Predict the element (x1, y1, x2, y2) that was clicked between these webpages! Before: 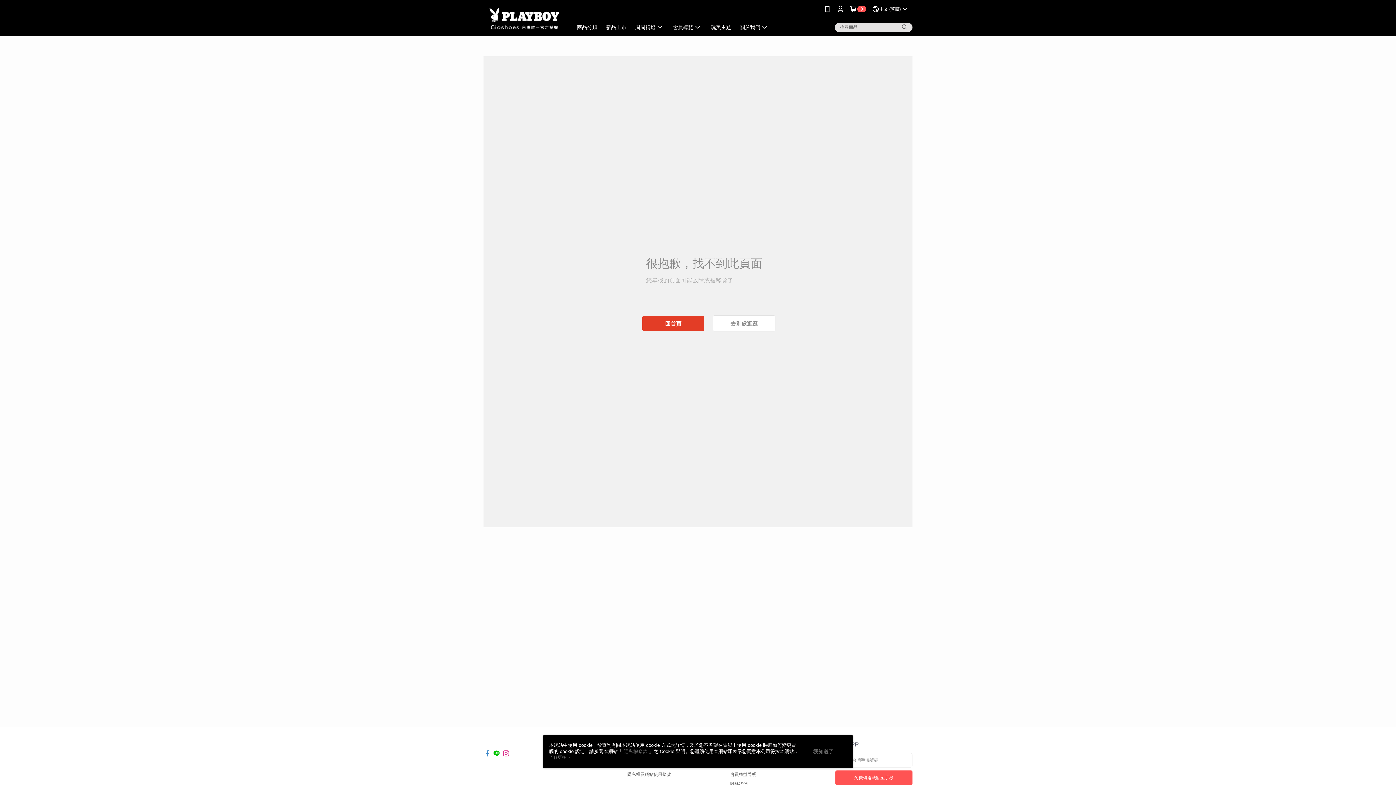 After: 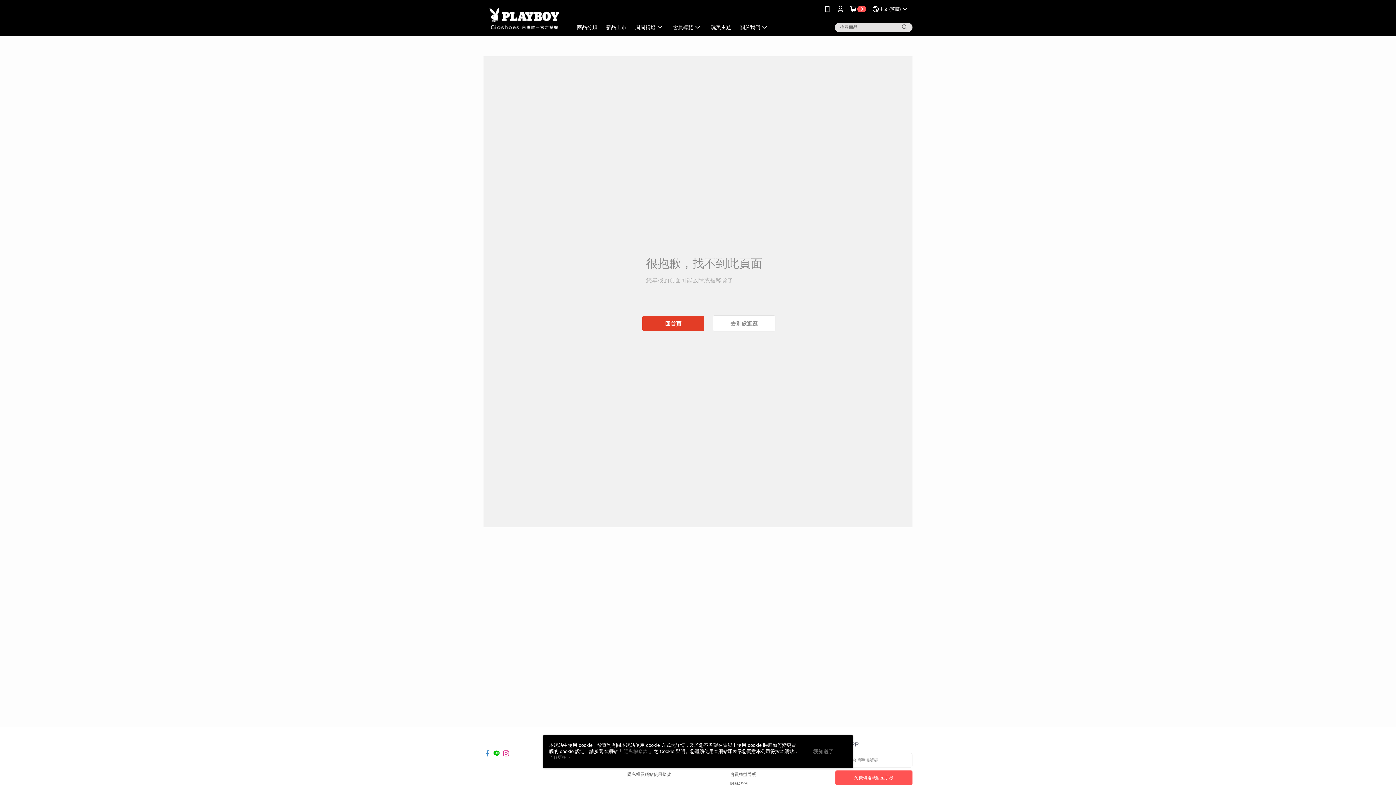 Action: bbox: (900, 22, 909, 31)